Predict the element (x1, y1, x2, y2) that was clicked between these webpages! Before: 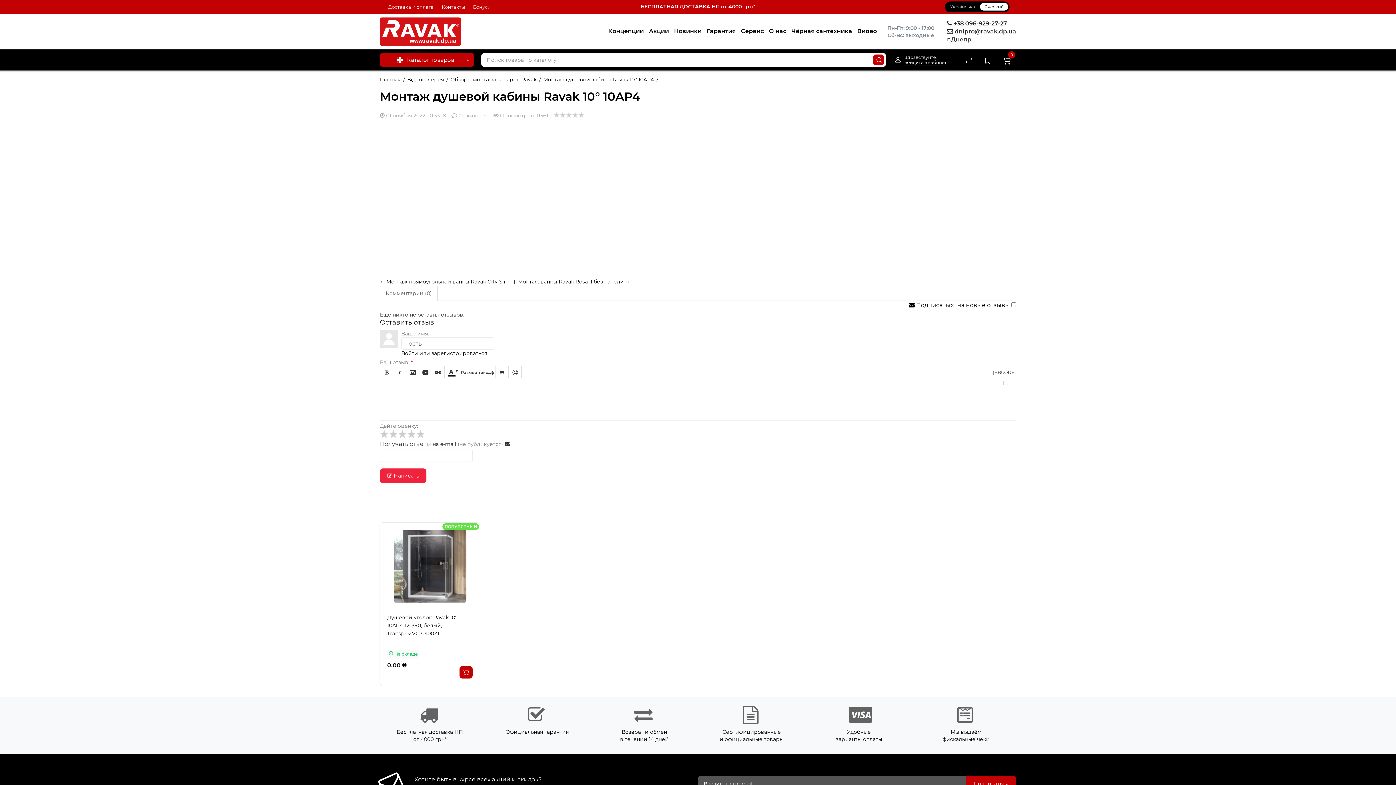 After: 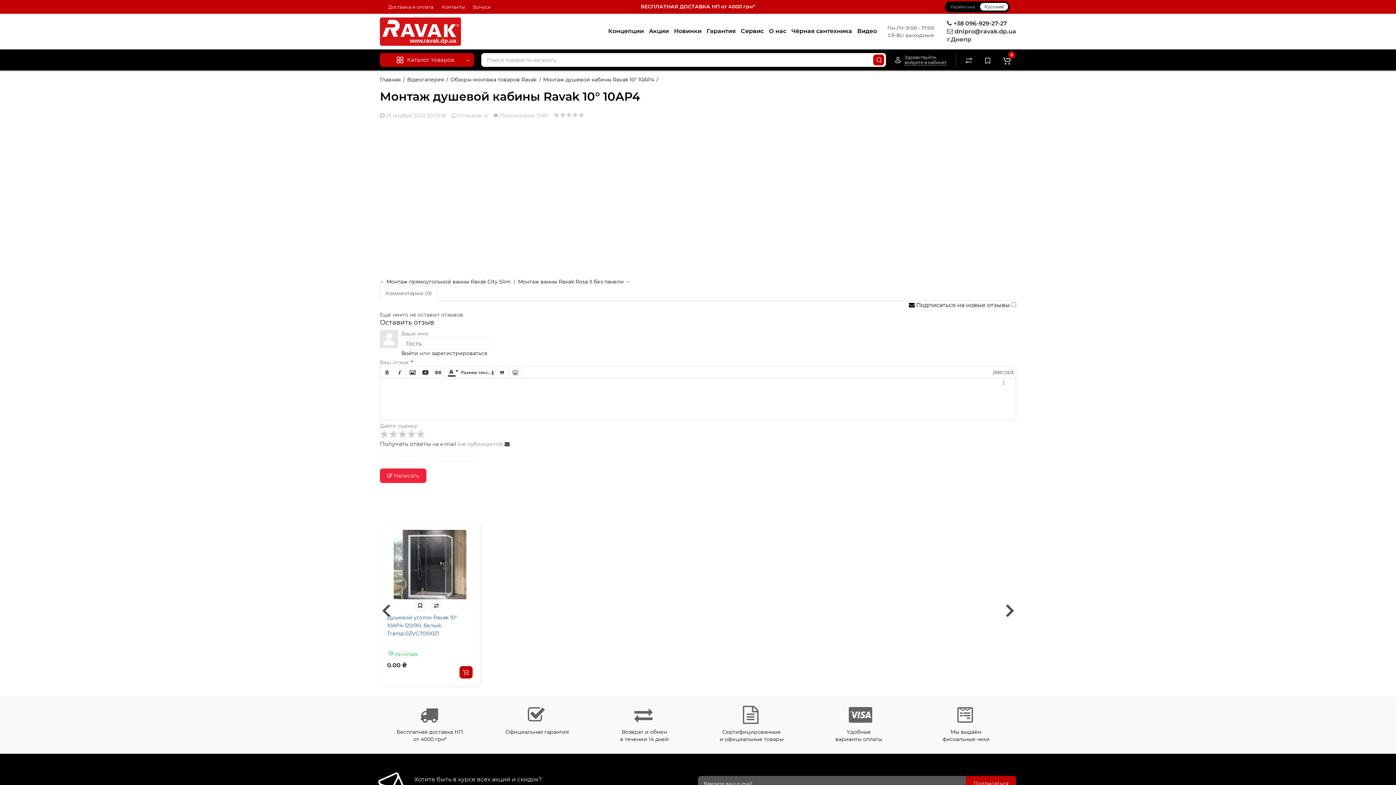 Action: bbox: (414, 613, 426, 626)